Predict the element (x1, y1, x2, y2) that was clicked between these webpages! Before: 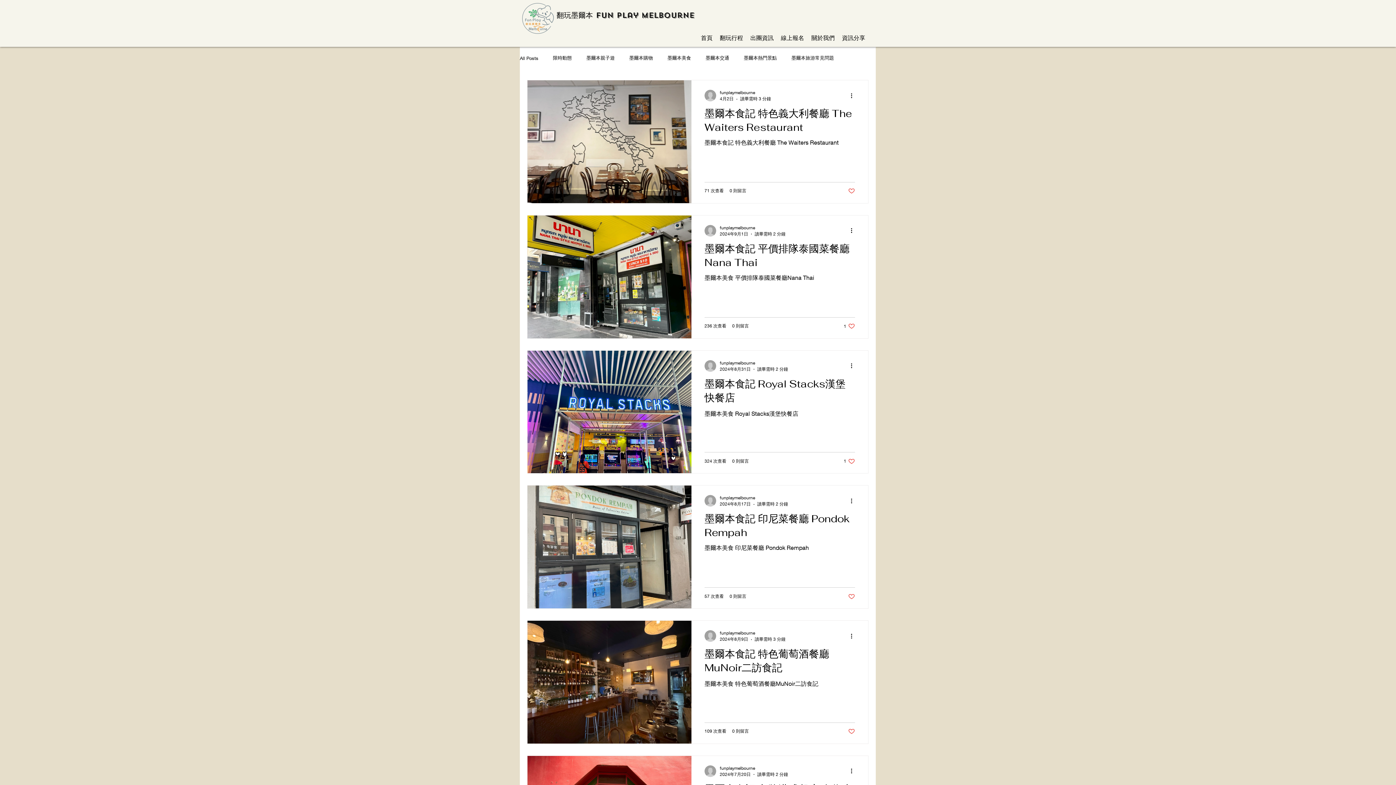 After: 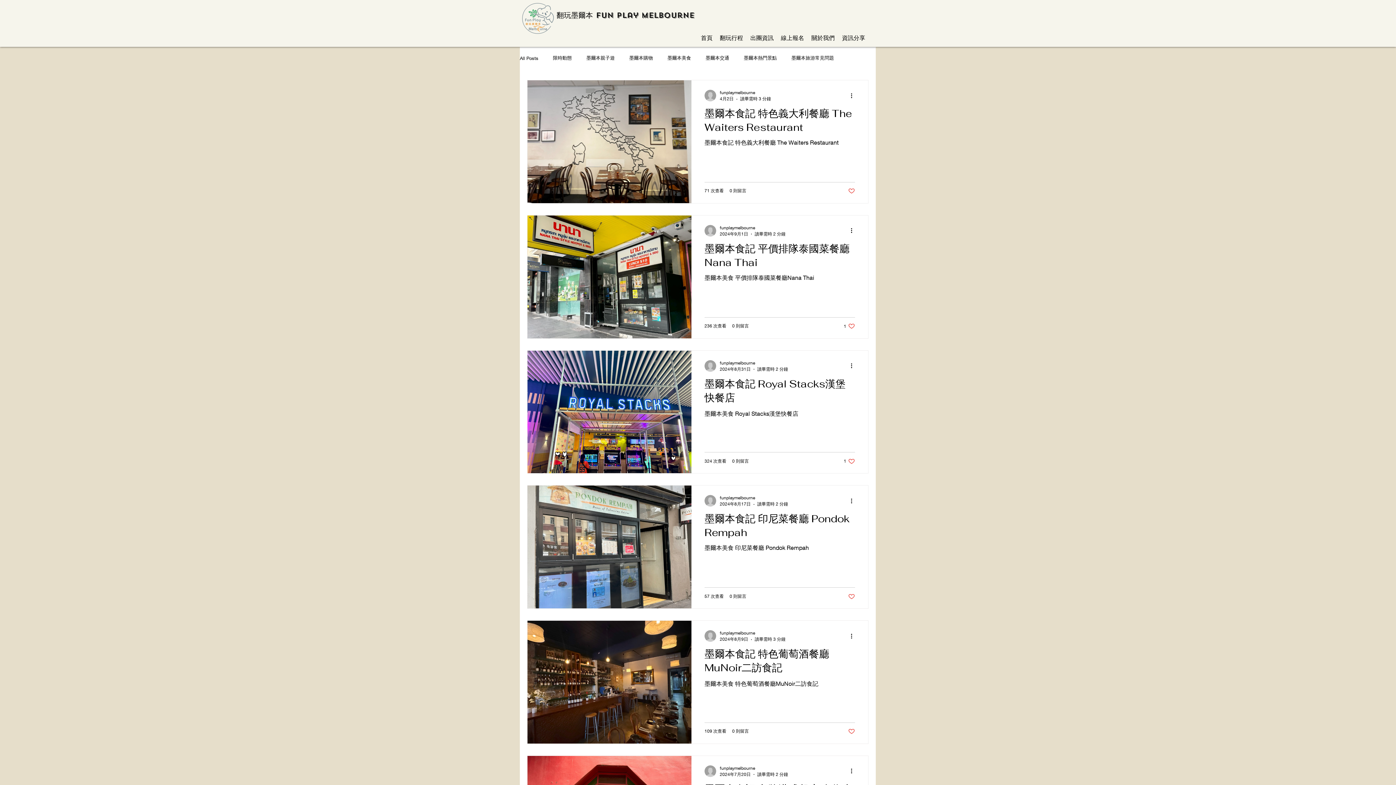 Action: label: like-button.aria-label.like bbox: (848, 728, 855, 735)